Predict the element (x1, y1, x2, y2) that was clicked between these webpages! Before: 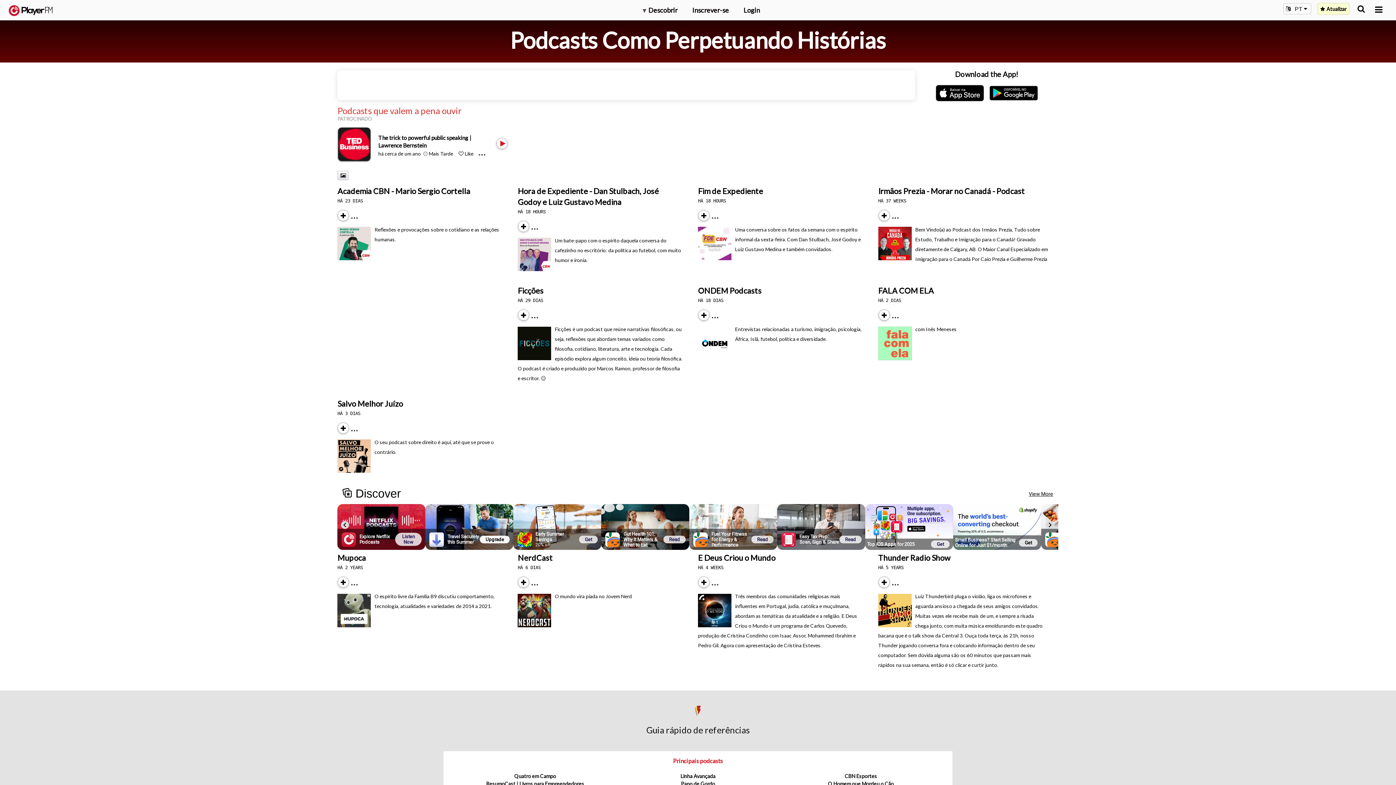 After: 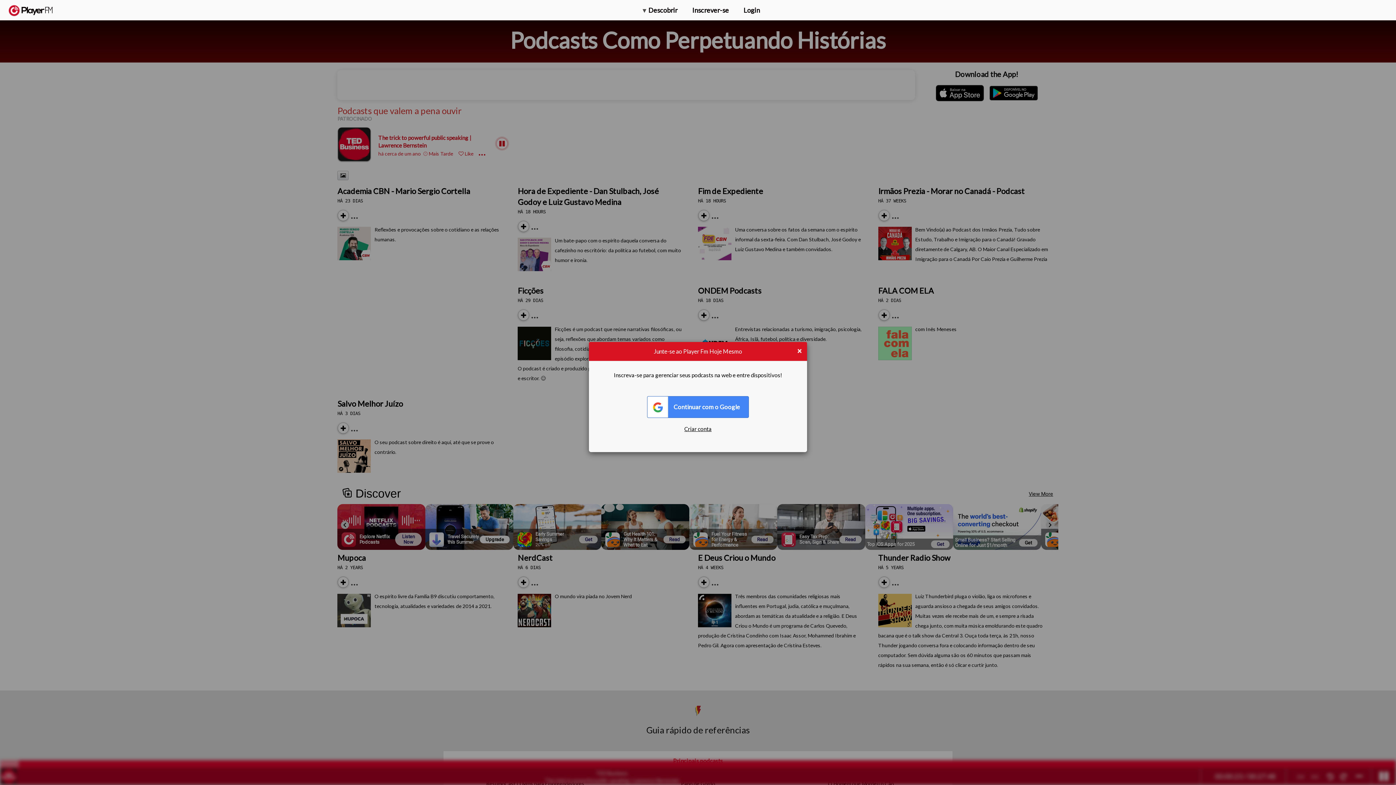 Action: bbox: (464, 150, 473, 156) label: Like